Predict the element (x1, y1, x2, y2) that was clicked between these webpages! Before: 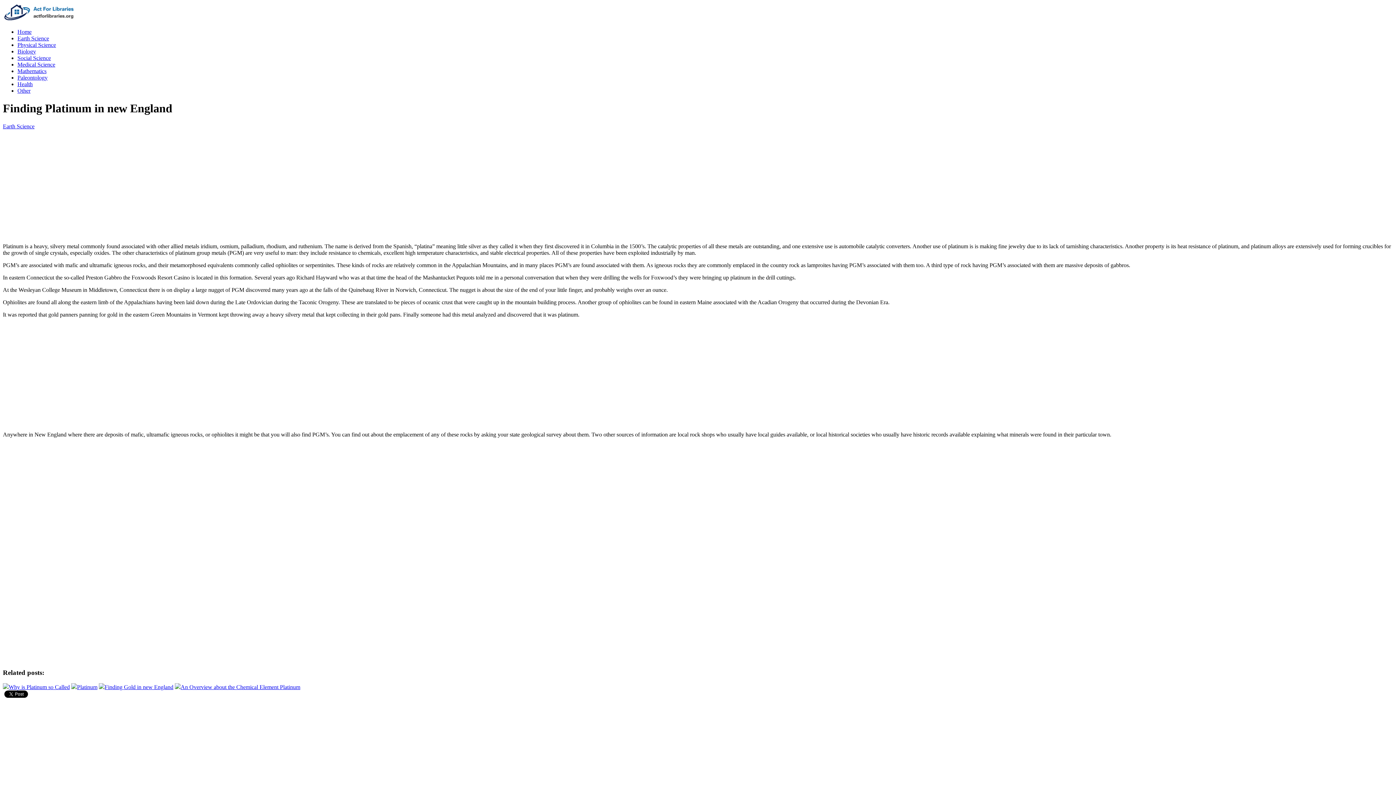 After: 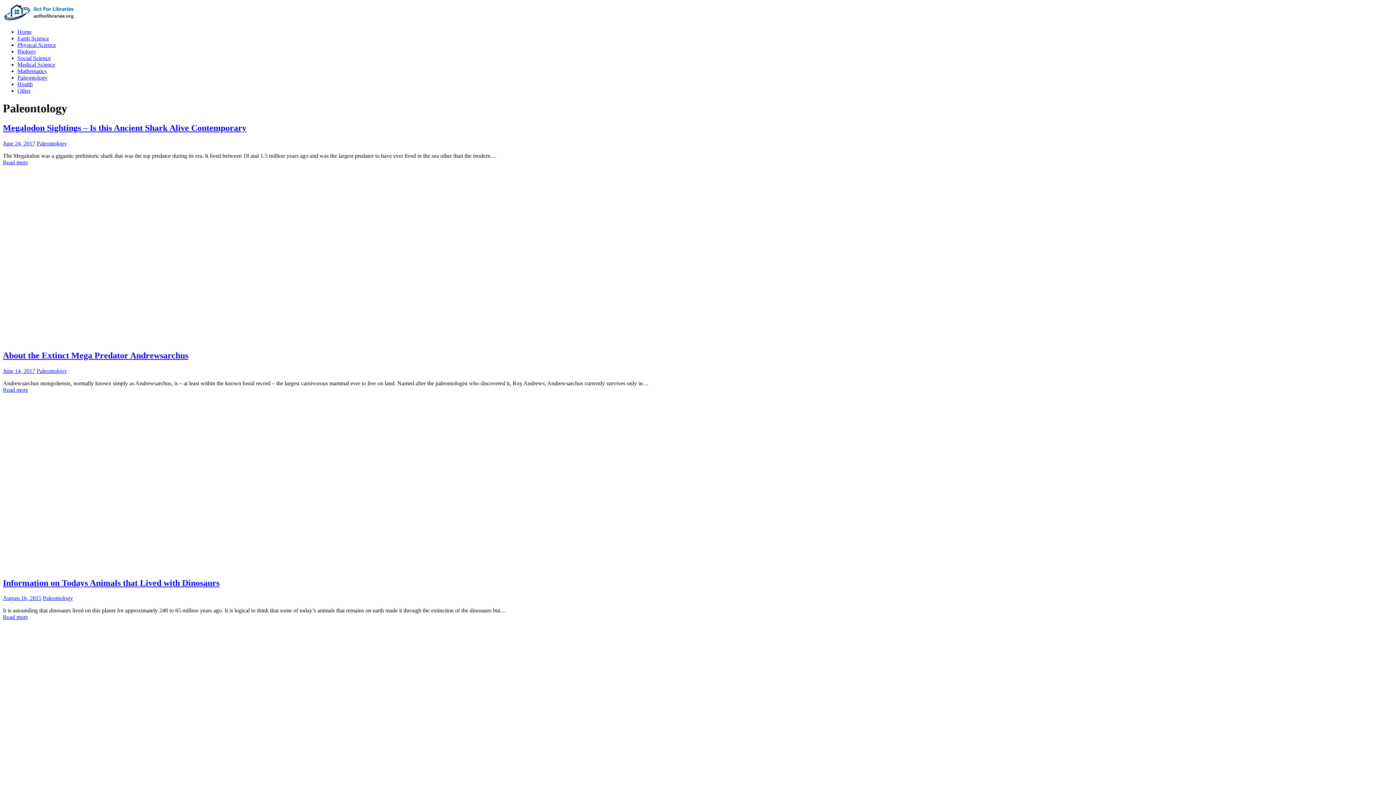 Action: bbox: (17, 74, 47, 80) label: Paleontology